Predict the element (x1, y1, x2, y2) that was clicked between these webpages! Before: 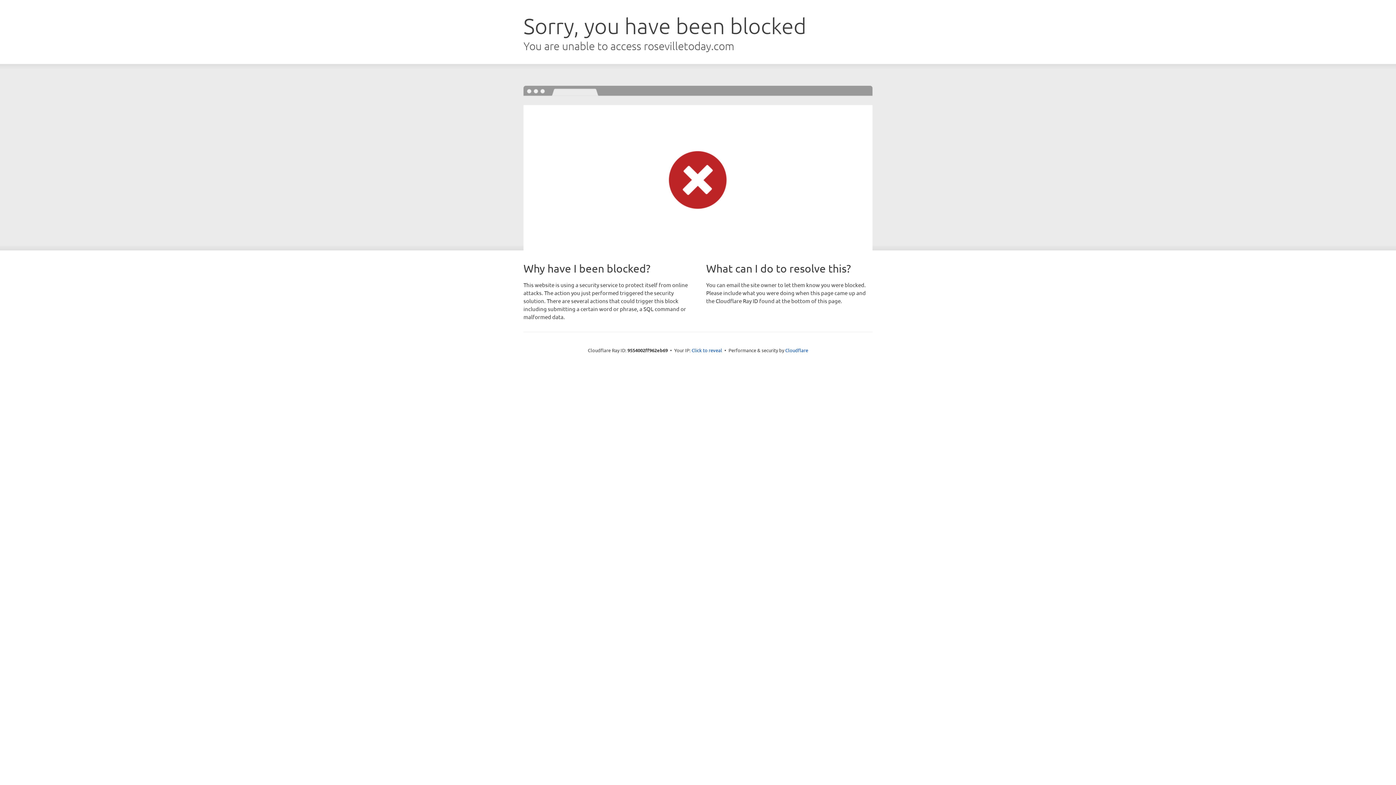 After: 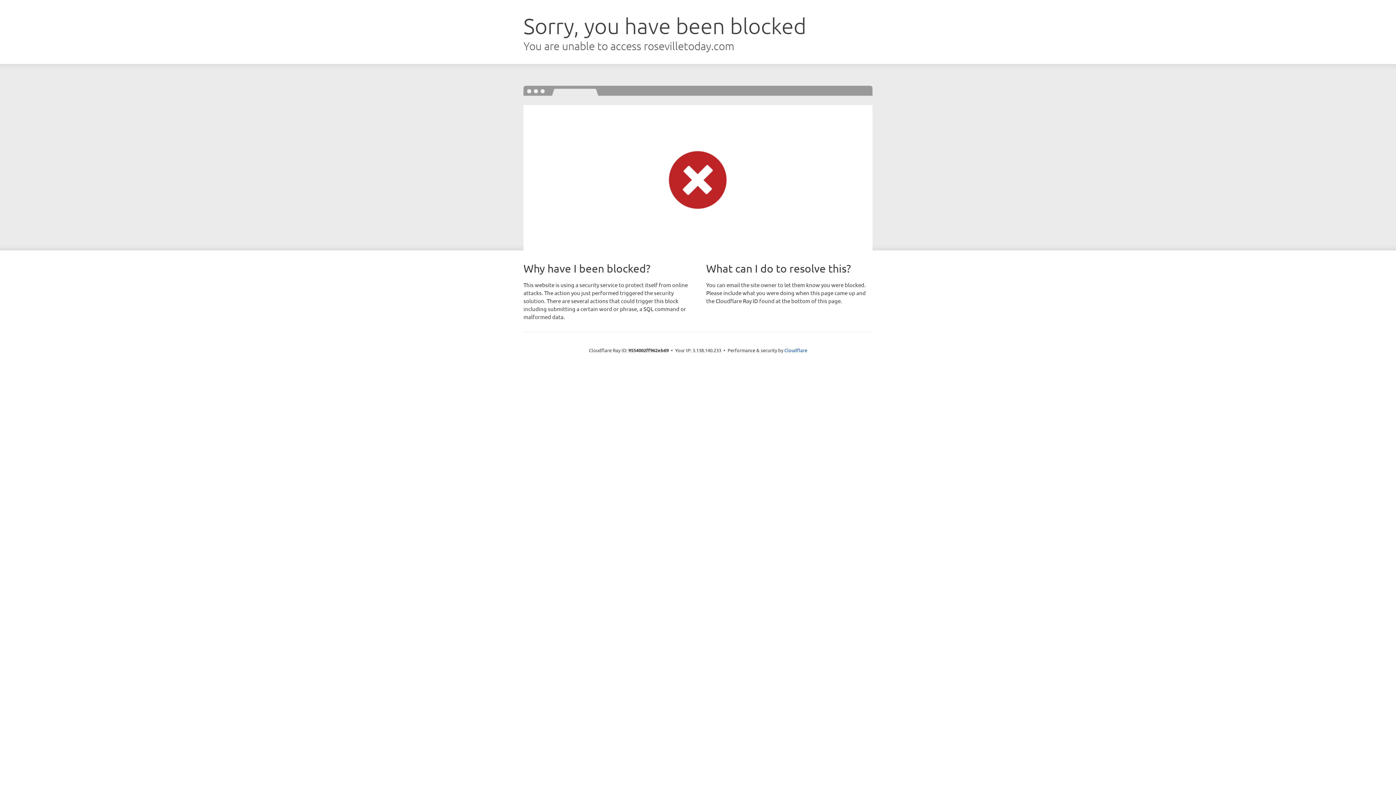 Action: bbox: (691, 346, 722, 353) label: Click to reveal